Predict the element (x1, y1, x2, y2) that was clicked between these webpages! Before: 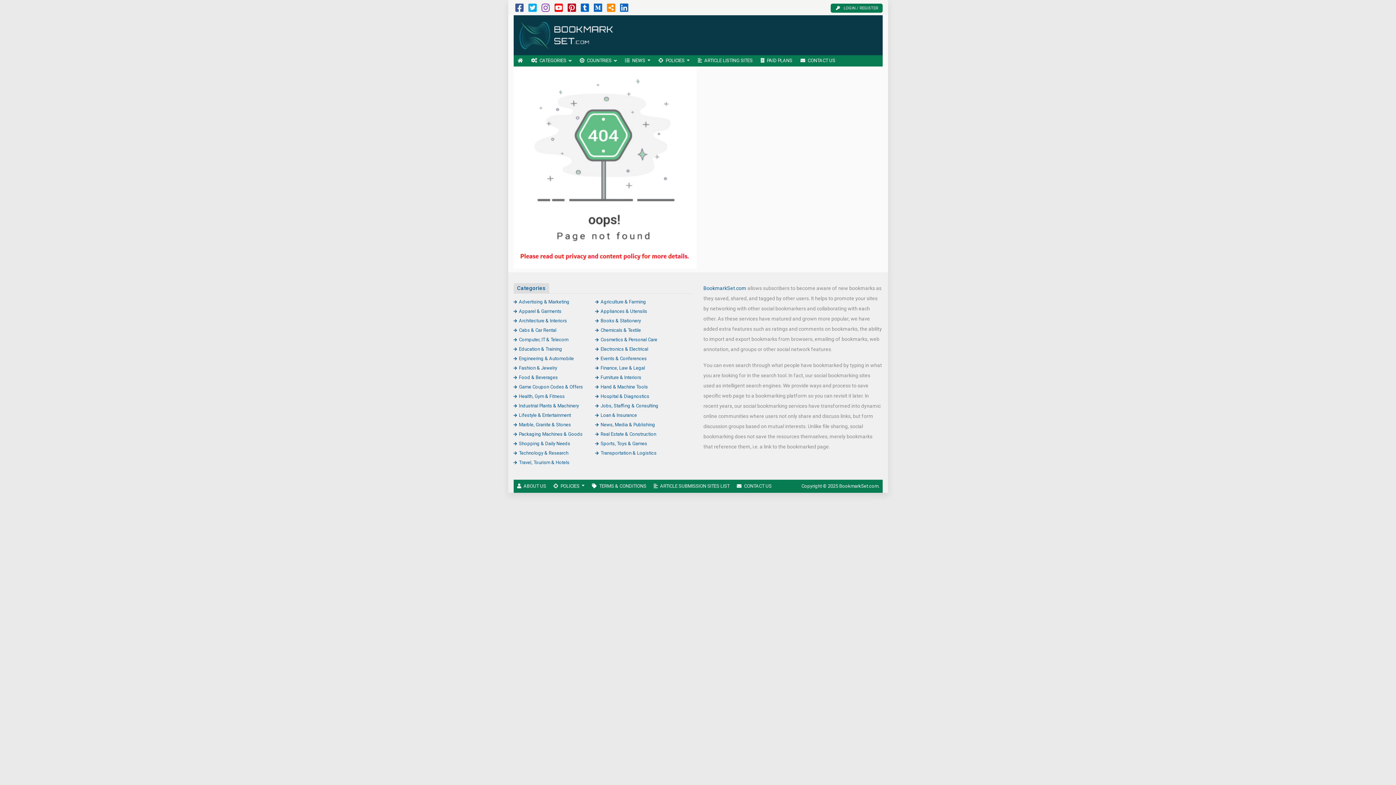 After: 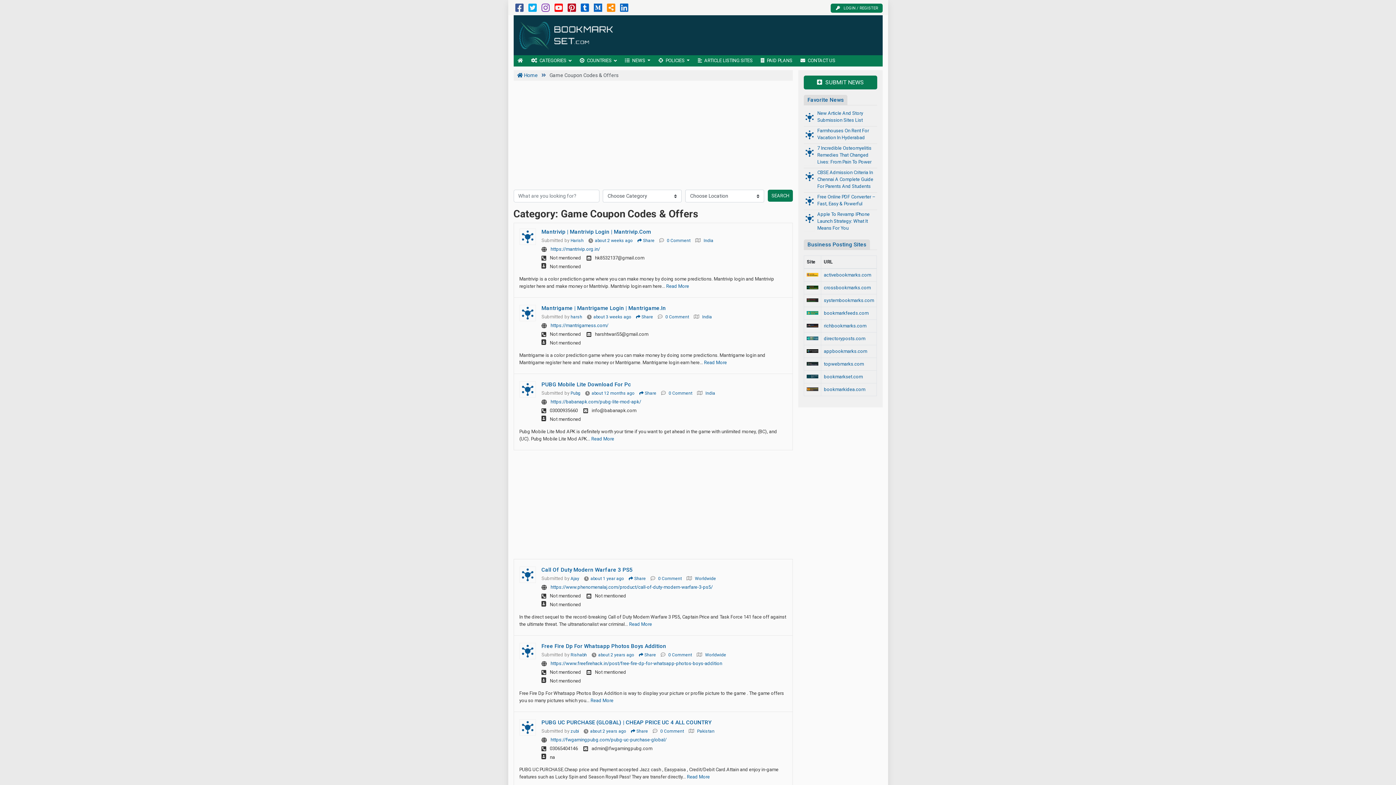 Action: label: Game Coupon Codes & Offers bbox: (513, 384, 583, 389)